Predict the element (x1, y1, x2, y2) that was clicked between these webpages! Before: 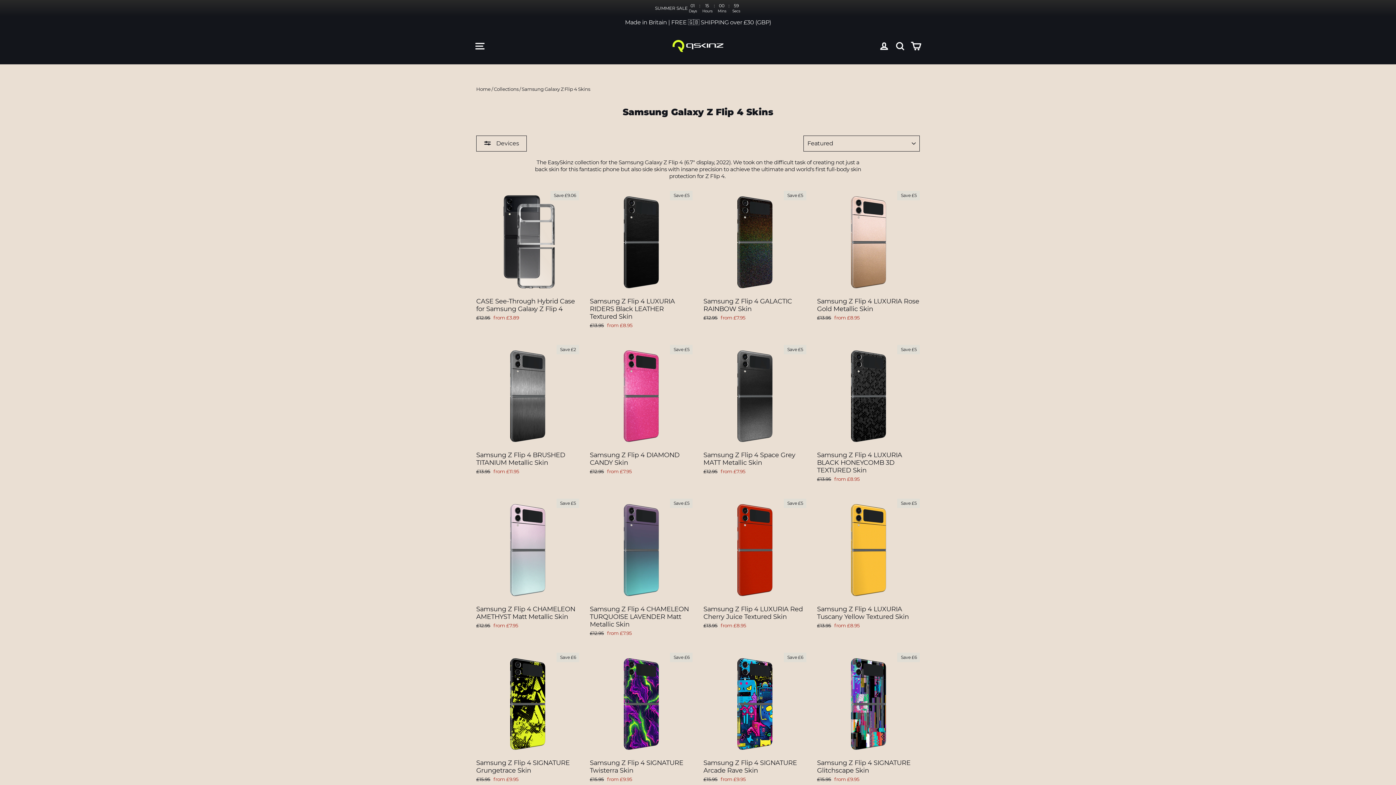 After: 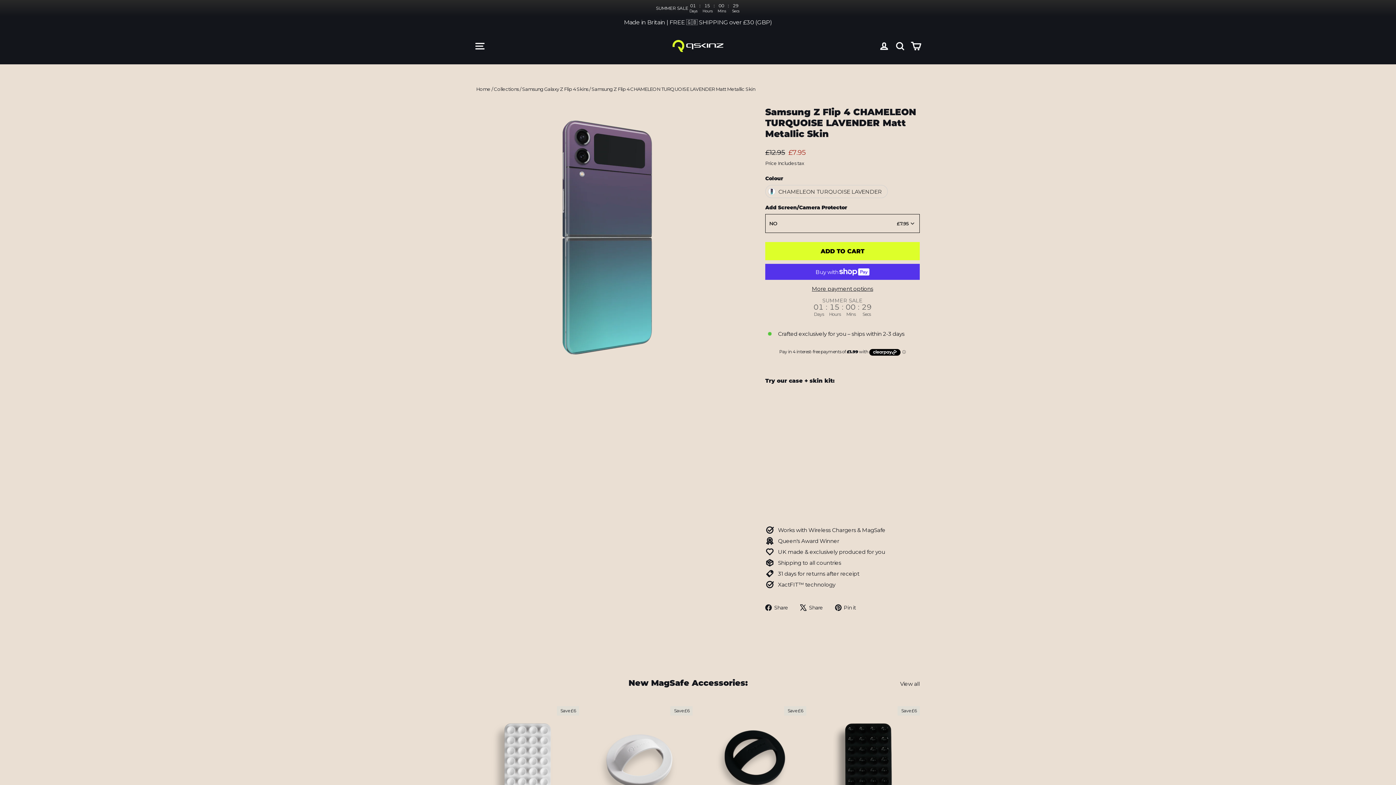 Action: bbox: (590, 498, 692, 638) label: Samsung Z Flip 4 CHAMELEON TURQUOISE LAVENDER Matt Metallic Skin
Regular price
£12.95 
Sale price
from £7.95